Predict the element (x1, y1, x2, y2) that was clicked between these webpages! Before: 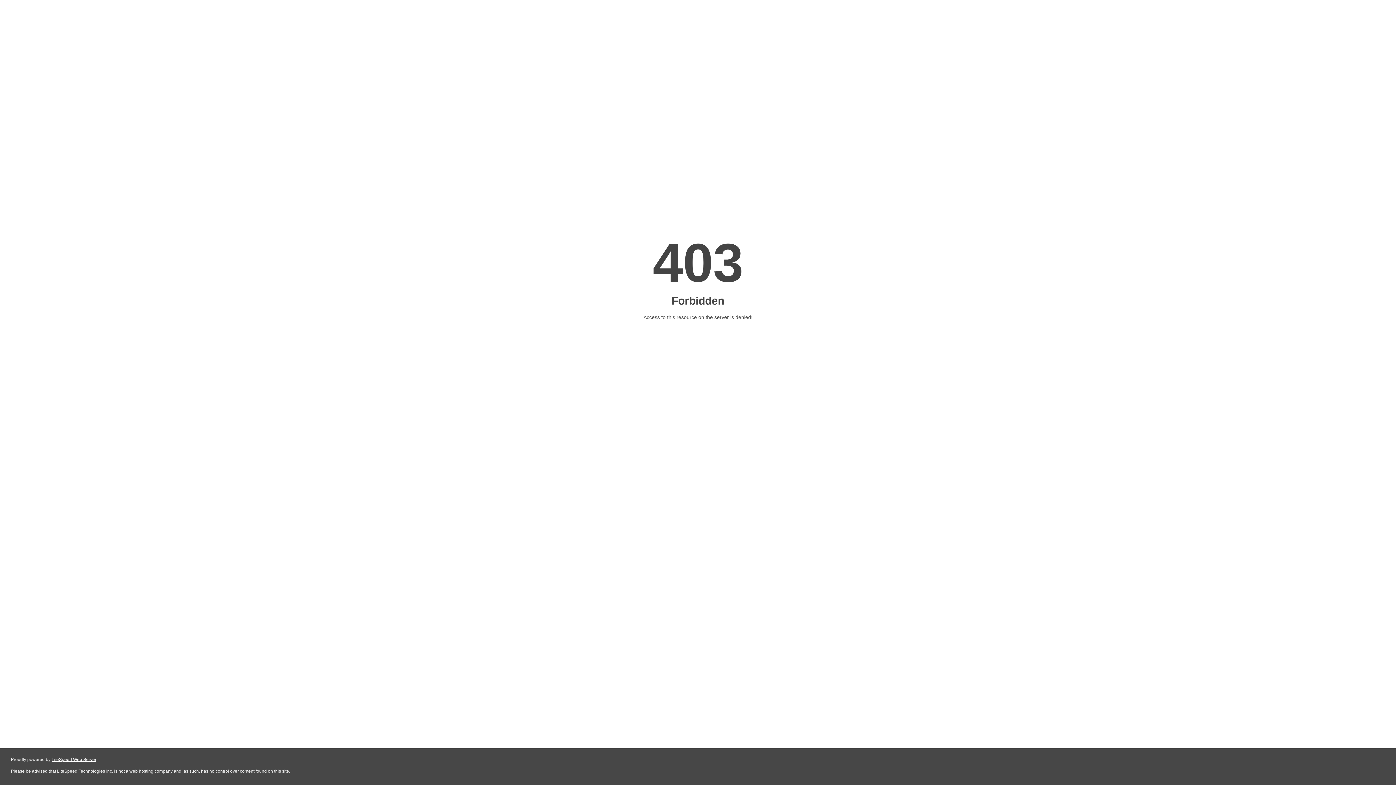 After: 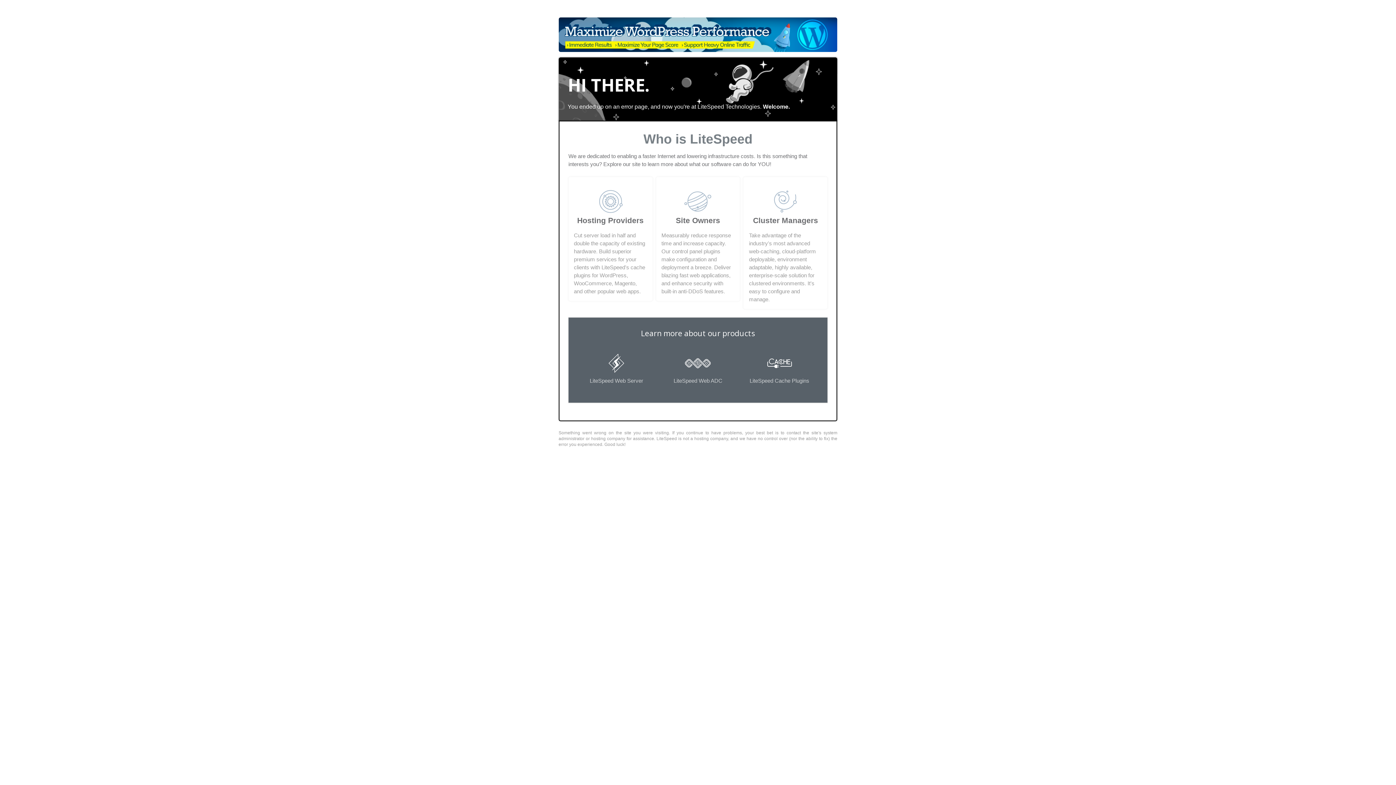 Action: bbox: (51, 757, 96, 762) label: LiteSpeed Web Server